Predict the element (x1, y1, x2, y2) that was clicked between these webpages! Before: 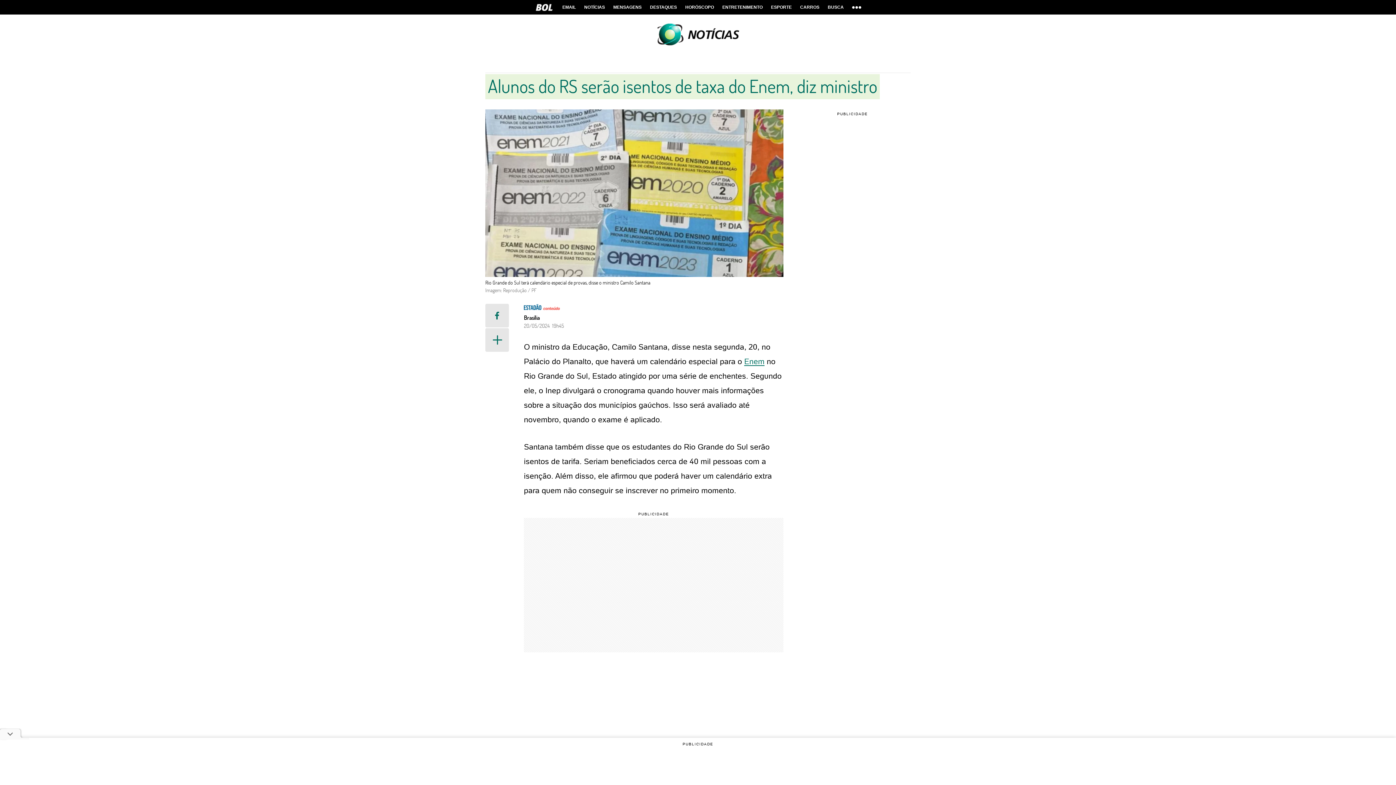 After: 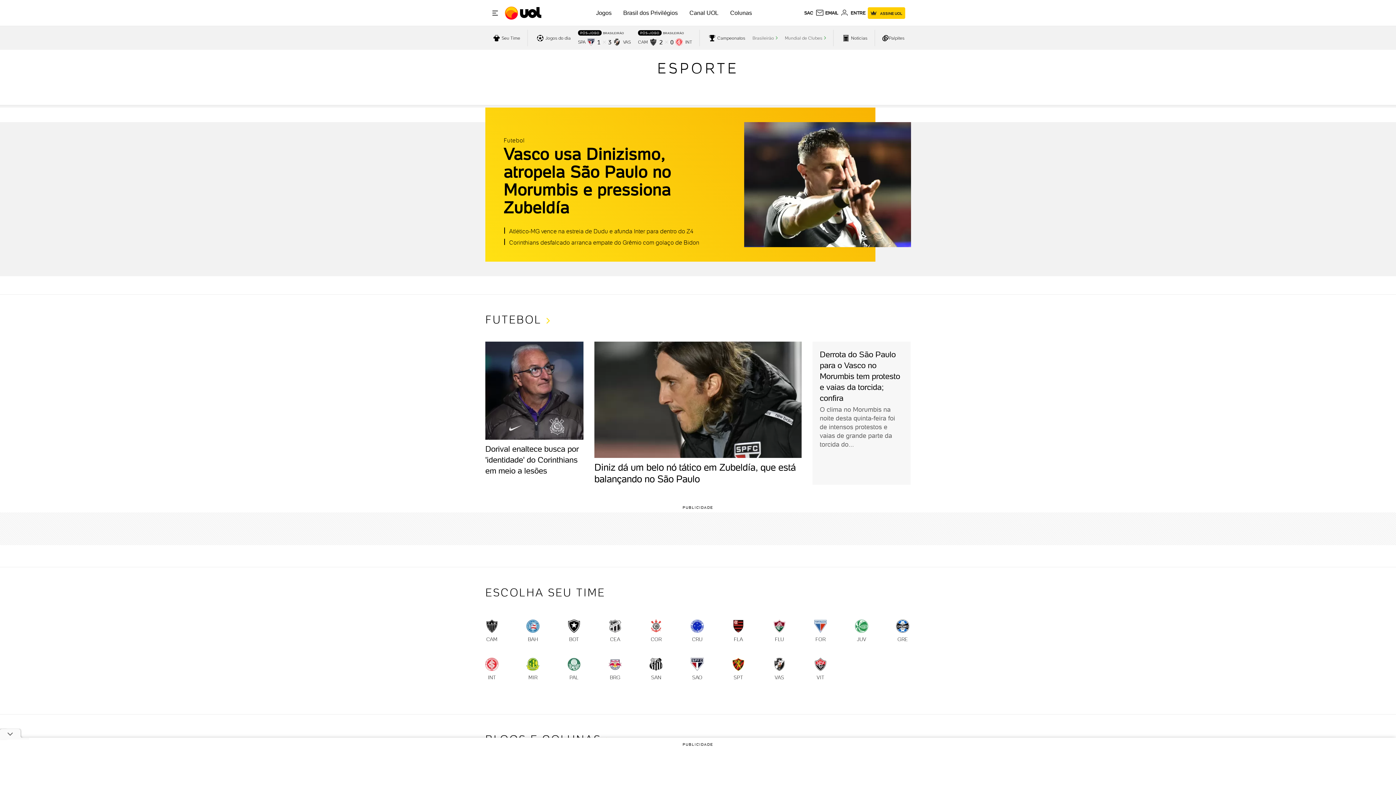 Action: bbox: (767, 0, 795, 14) label: ESPORTE